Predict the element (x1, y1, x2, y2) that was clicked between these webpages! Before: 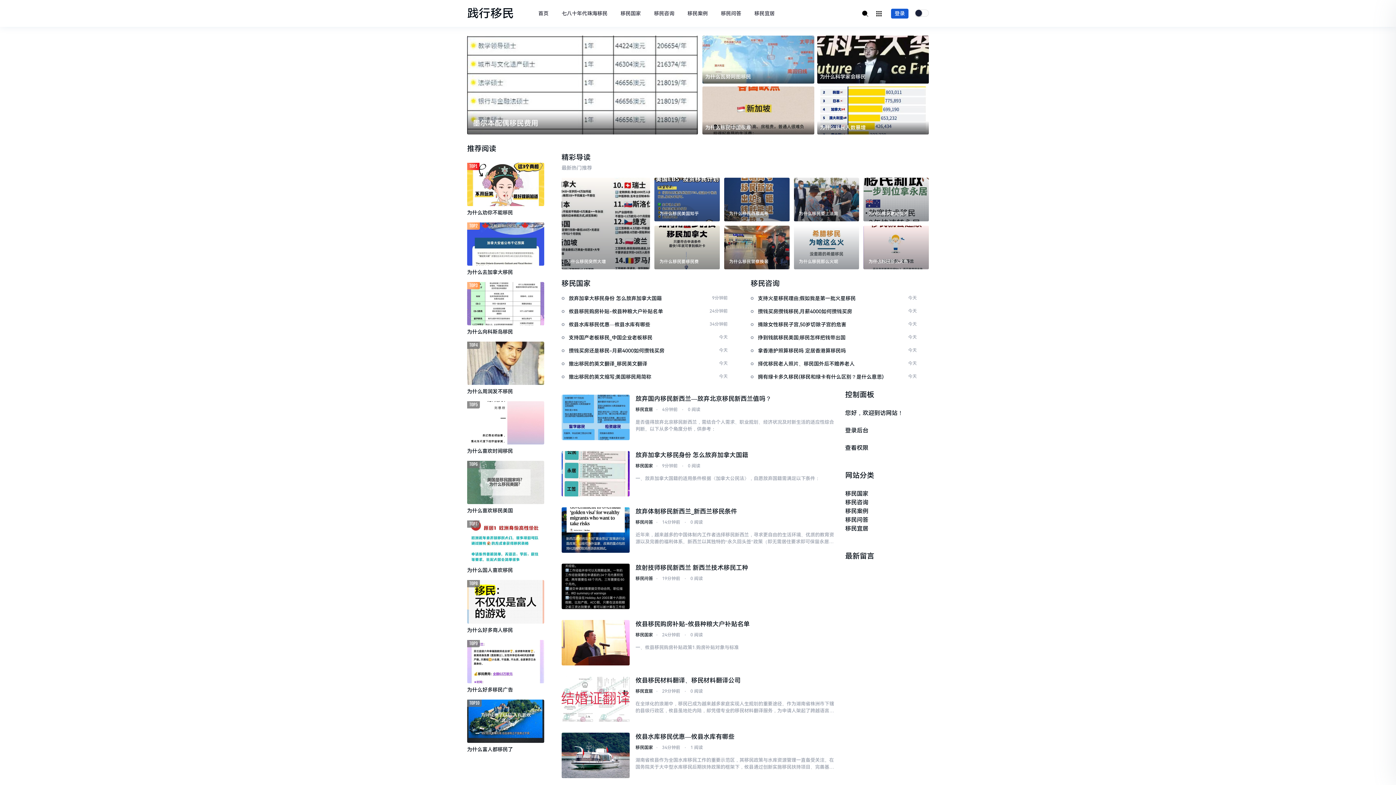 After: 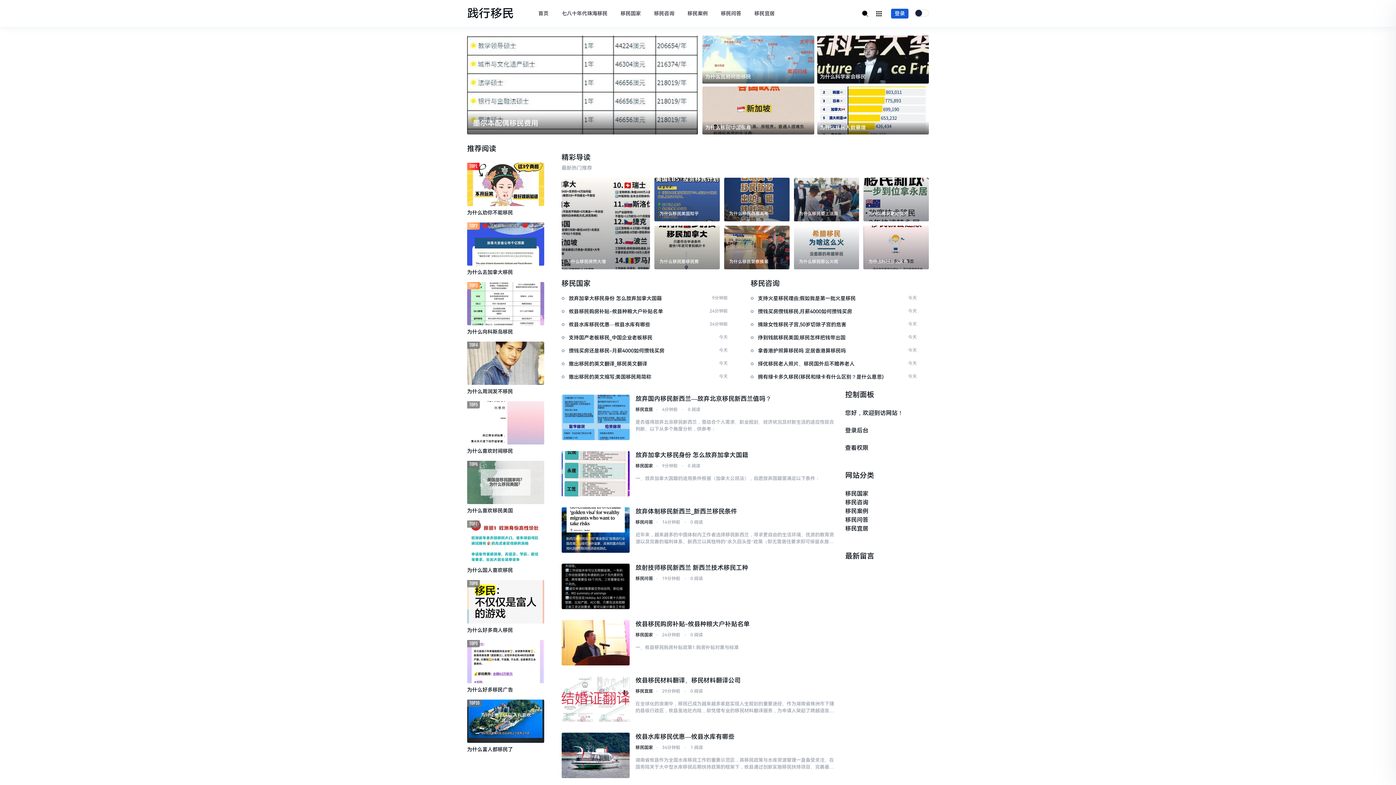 Action: bbox: (794, 177, 859, 221)